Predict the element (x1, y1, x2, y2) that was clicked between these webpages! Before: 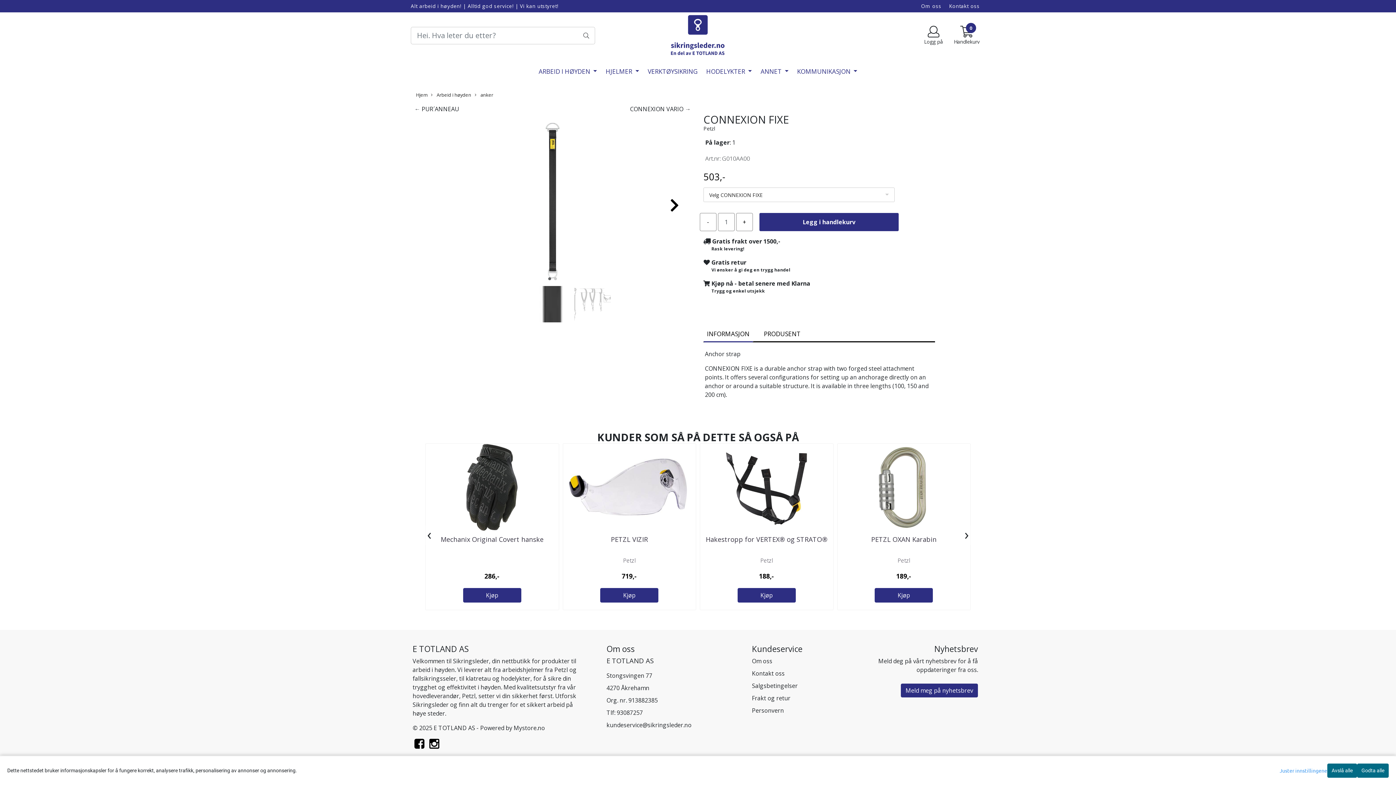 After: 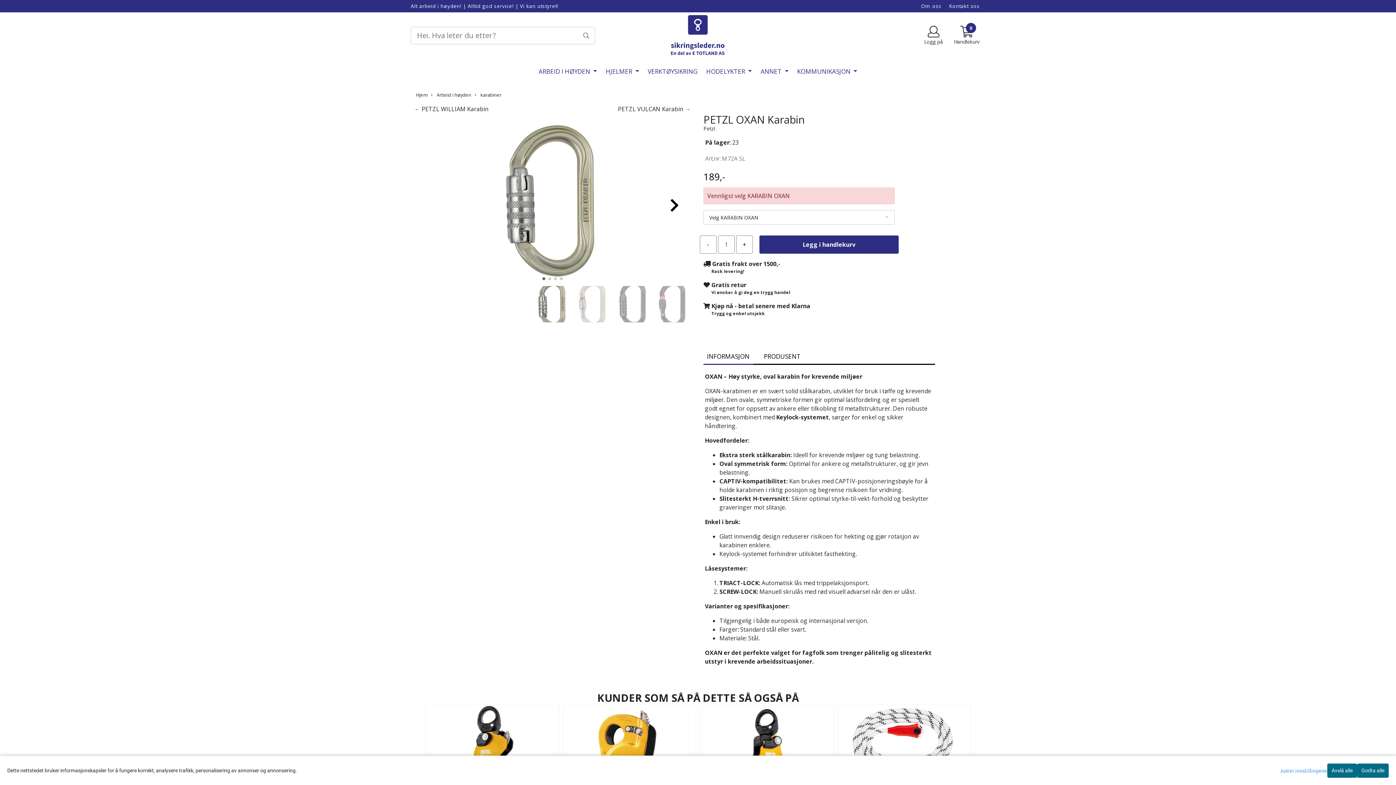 Action: bbox: (875, 588, 933, 602) label: Kjøp